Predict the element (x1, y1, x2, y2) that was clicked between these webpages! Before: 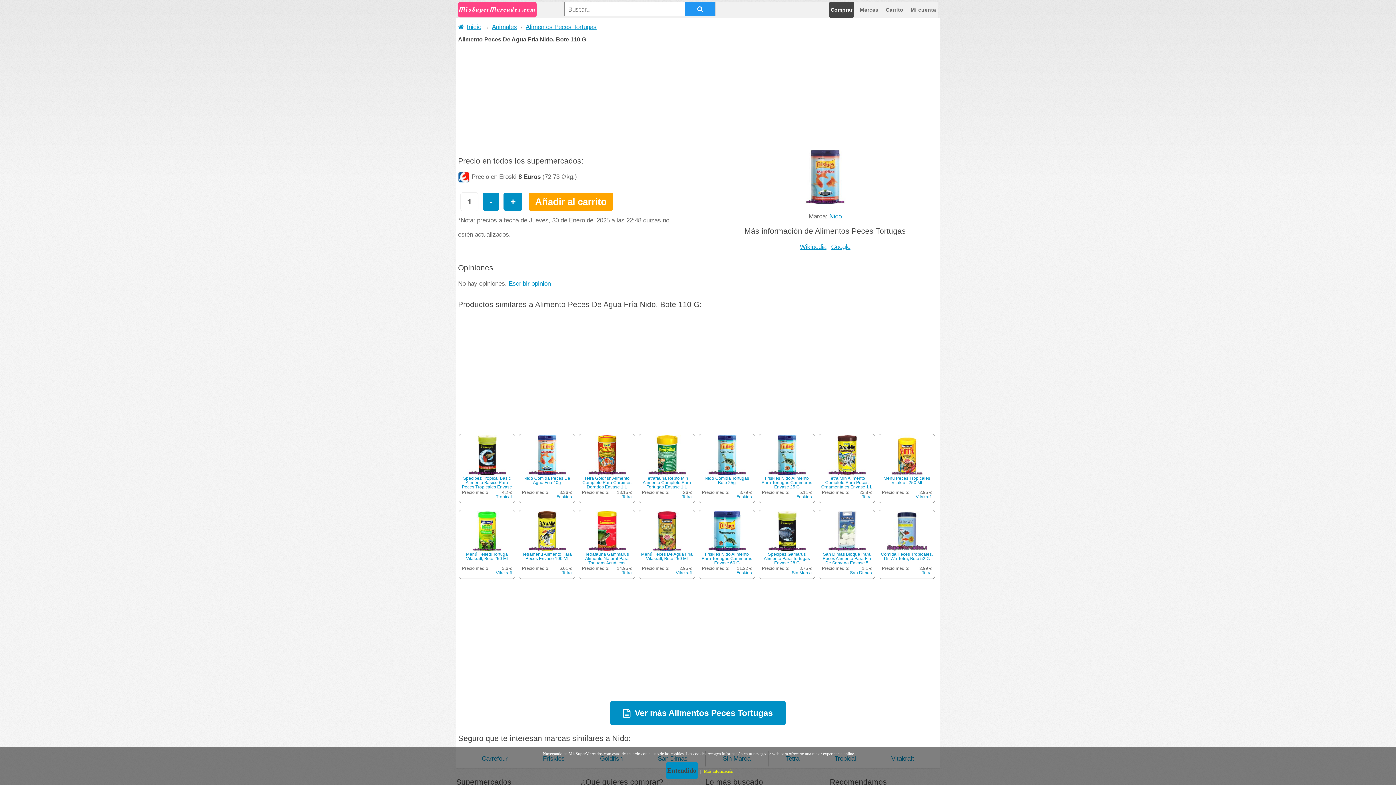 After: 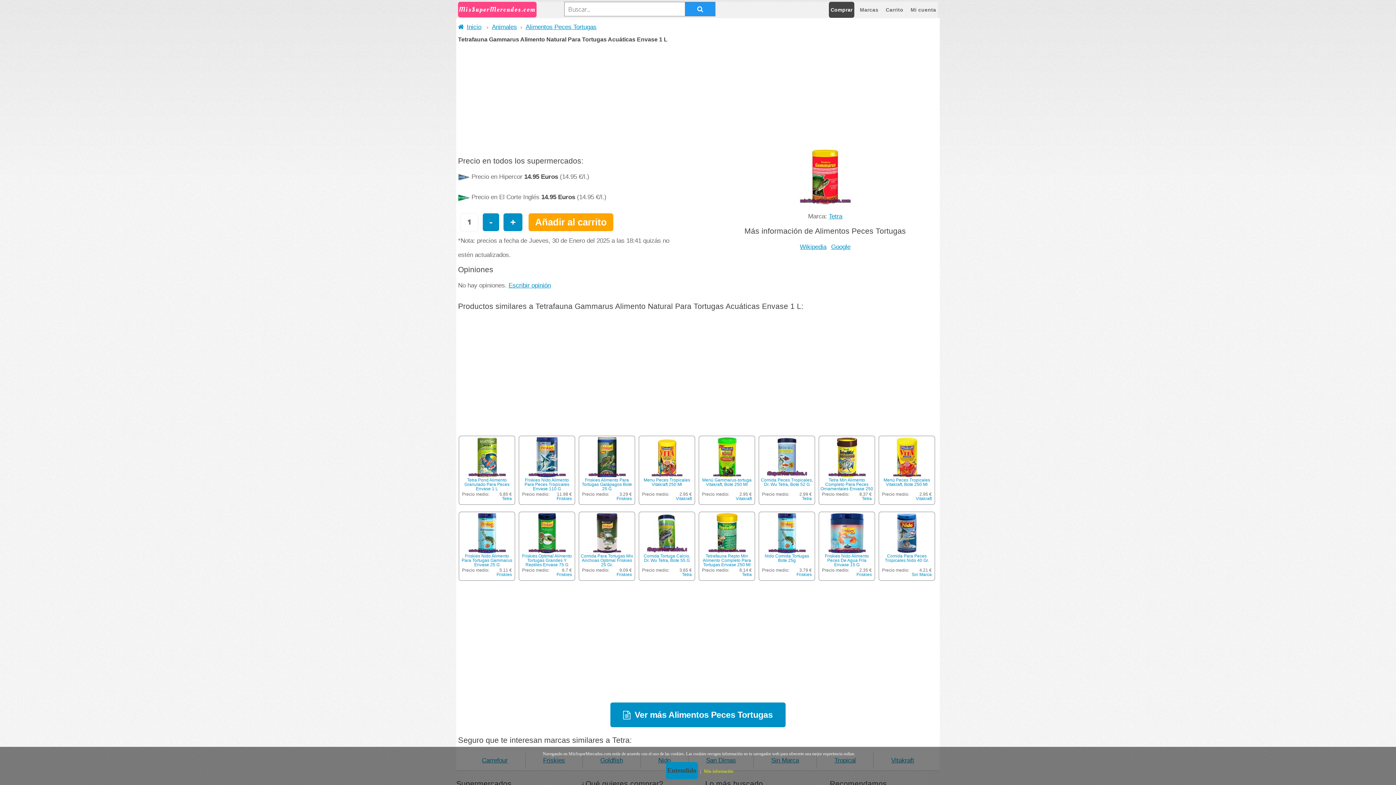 Action: label: Tetrafauna Gammarus Alimento Natural Para Tortugas Acuáticas Envase 1 L bbox: (580, 511, 633, 565)